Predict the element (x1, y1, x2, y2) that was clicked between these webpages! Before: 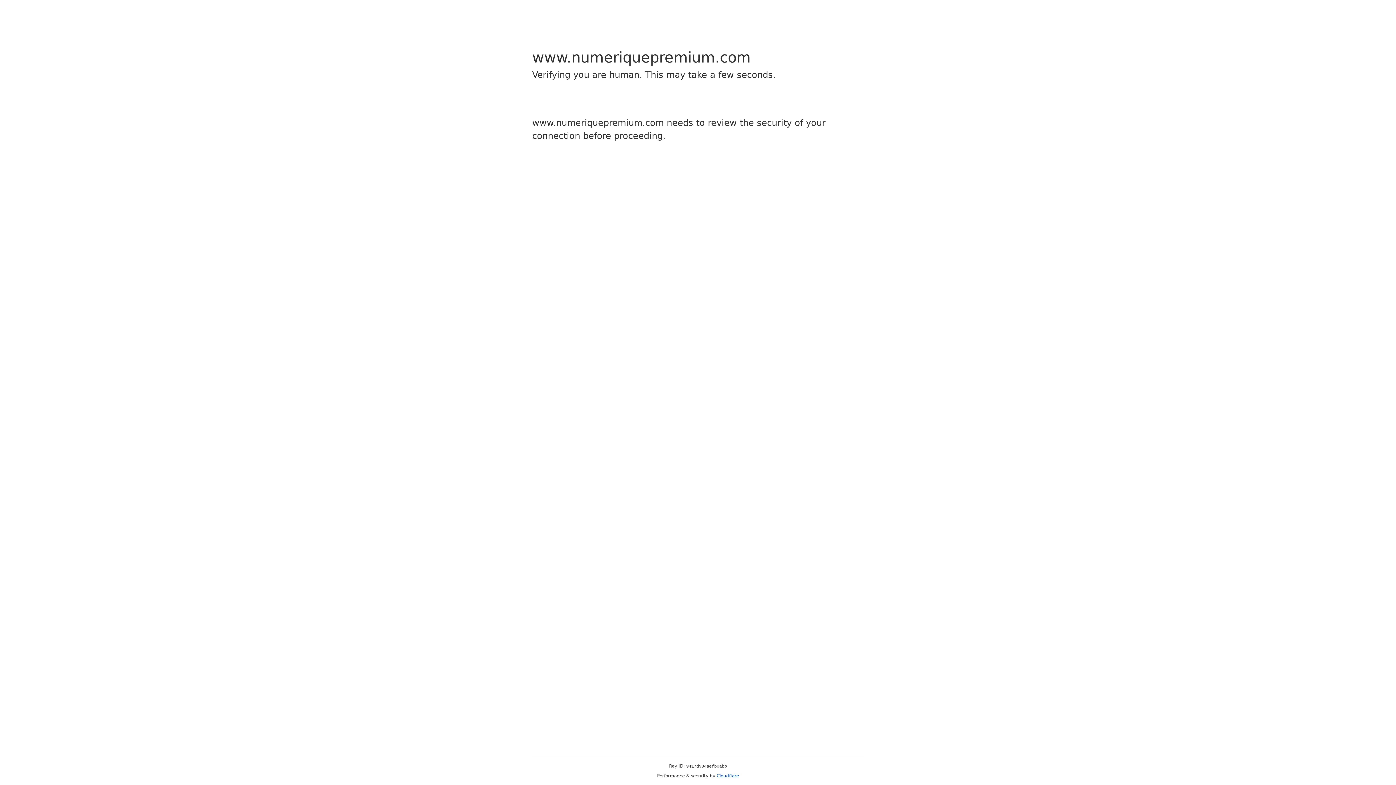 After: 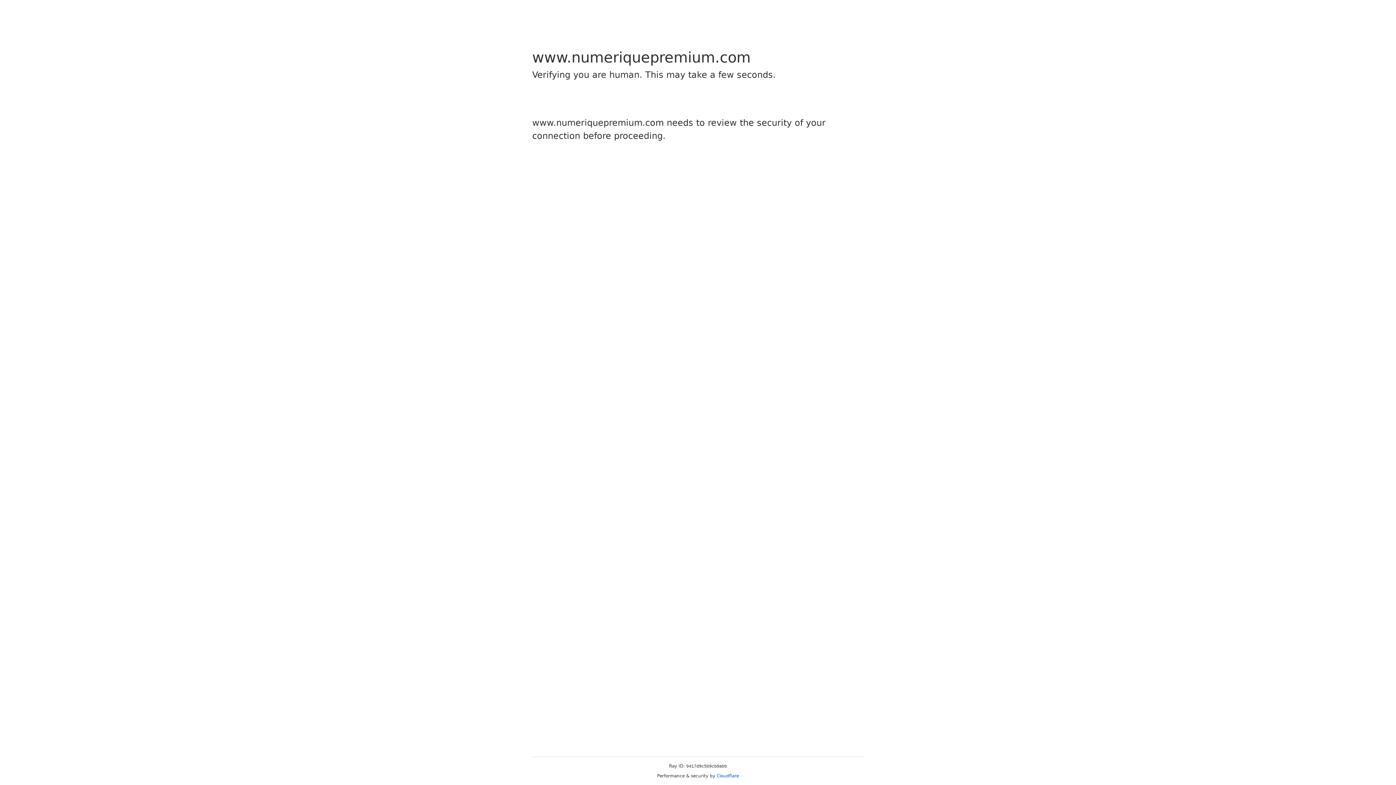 Action: bbox: (716, 773, 739, 778) label: Cloudflare